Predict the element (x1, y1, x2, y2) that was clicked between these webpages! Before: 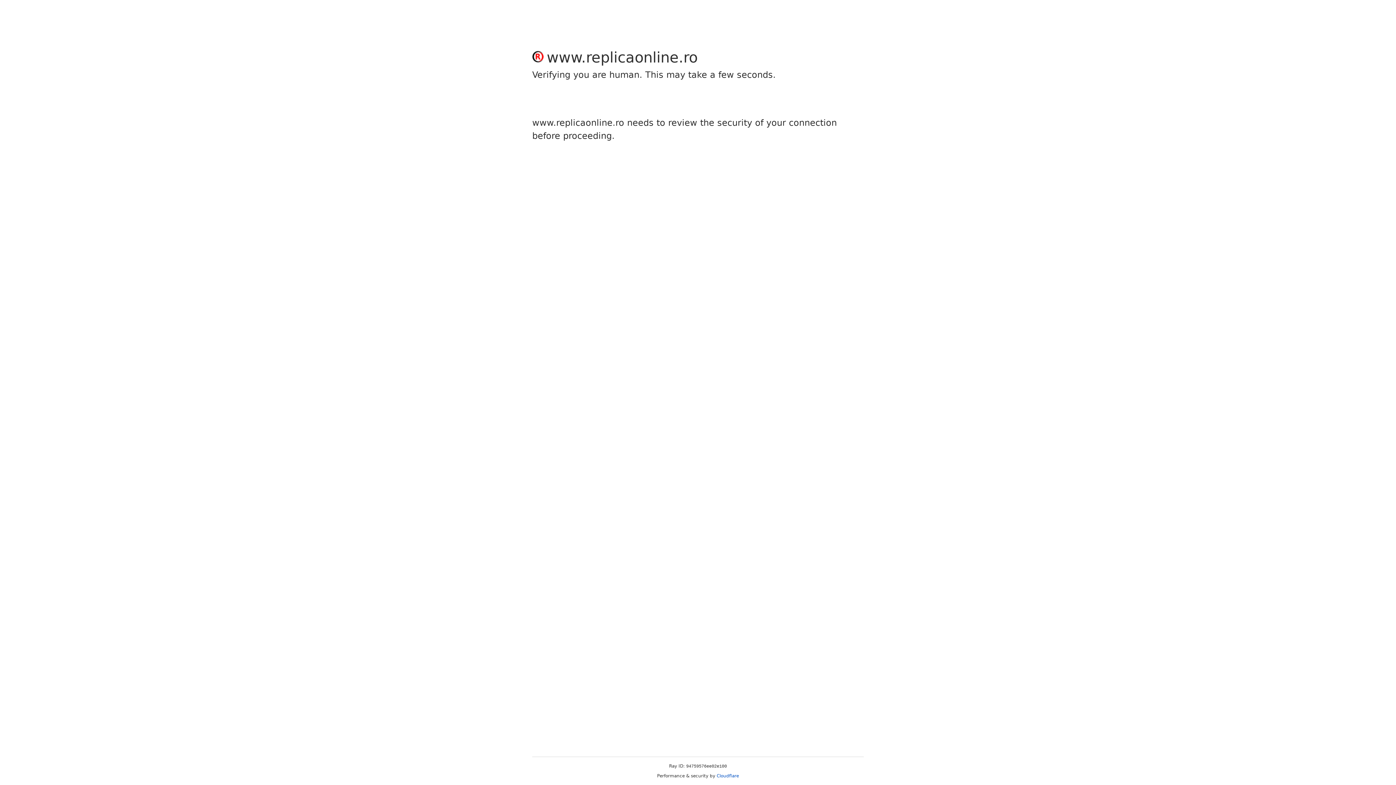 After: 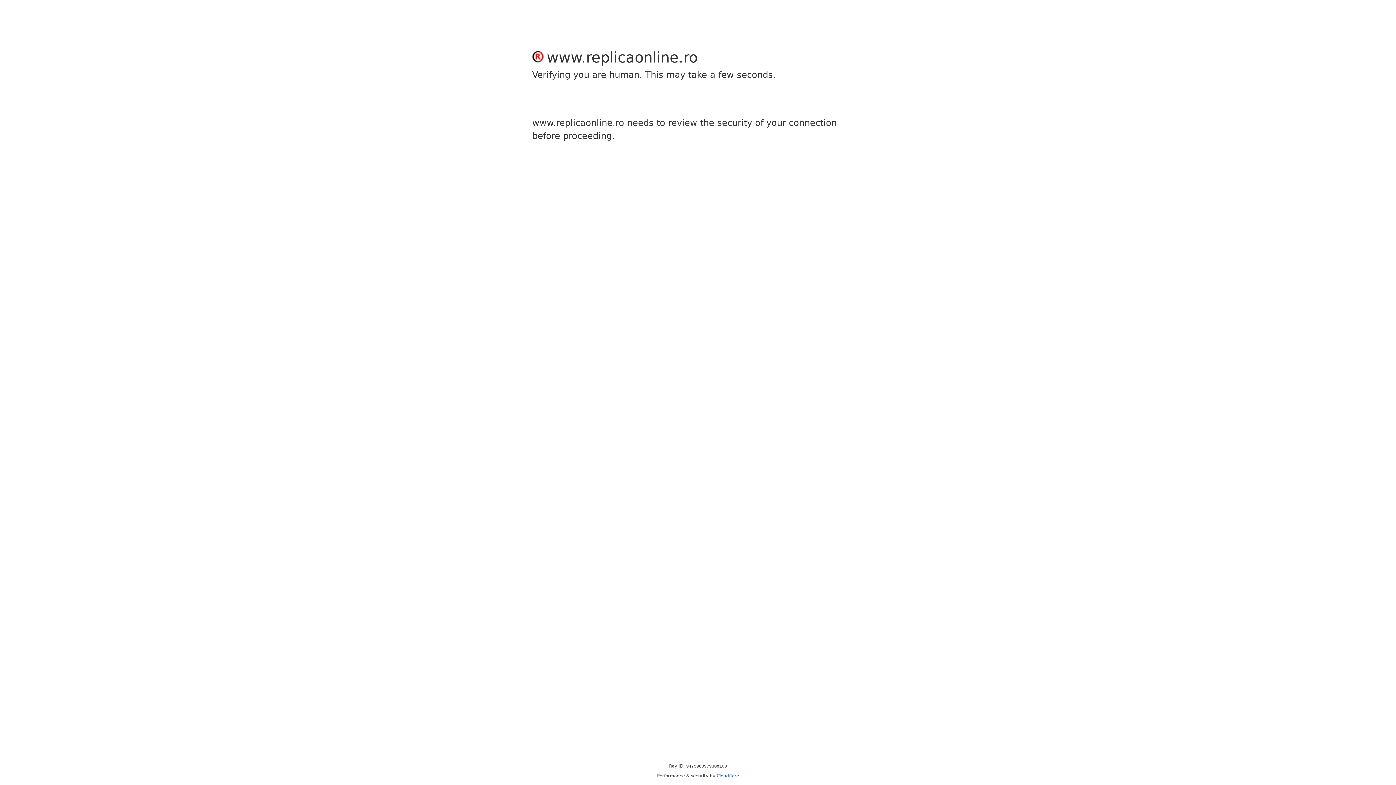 Action: bbox: (716, 773, 739, 778) label: Cloudflare